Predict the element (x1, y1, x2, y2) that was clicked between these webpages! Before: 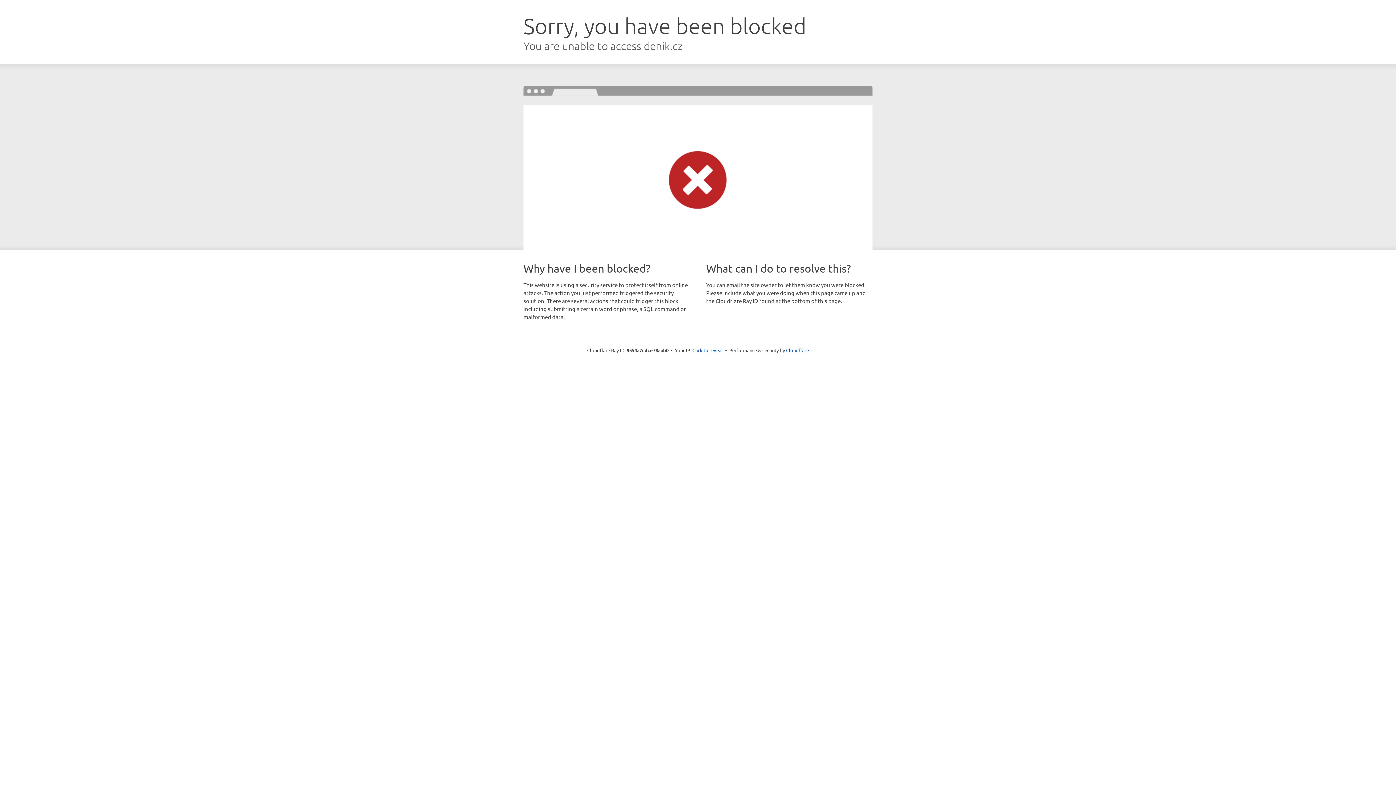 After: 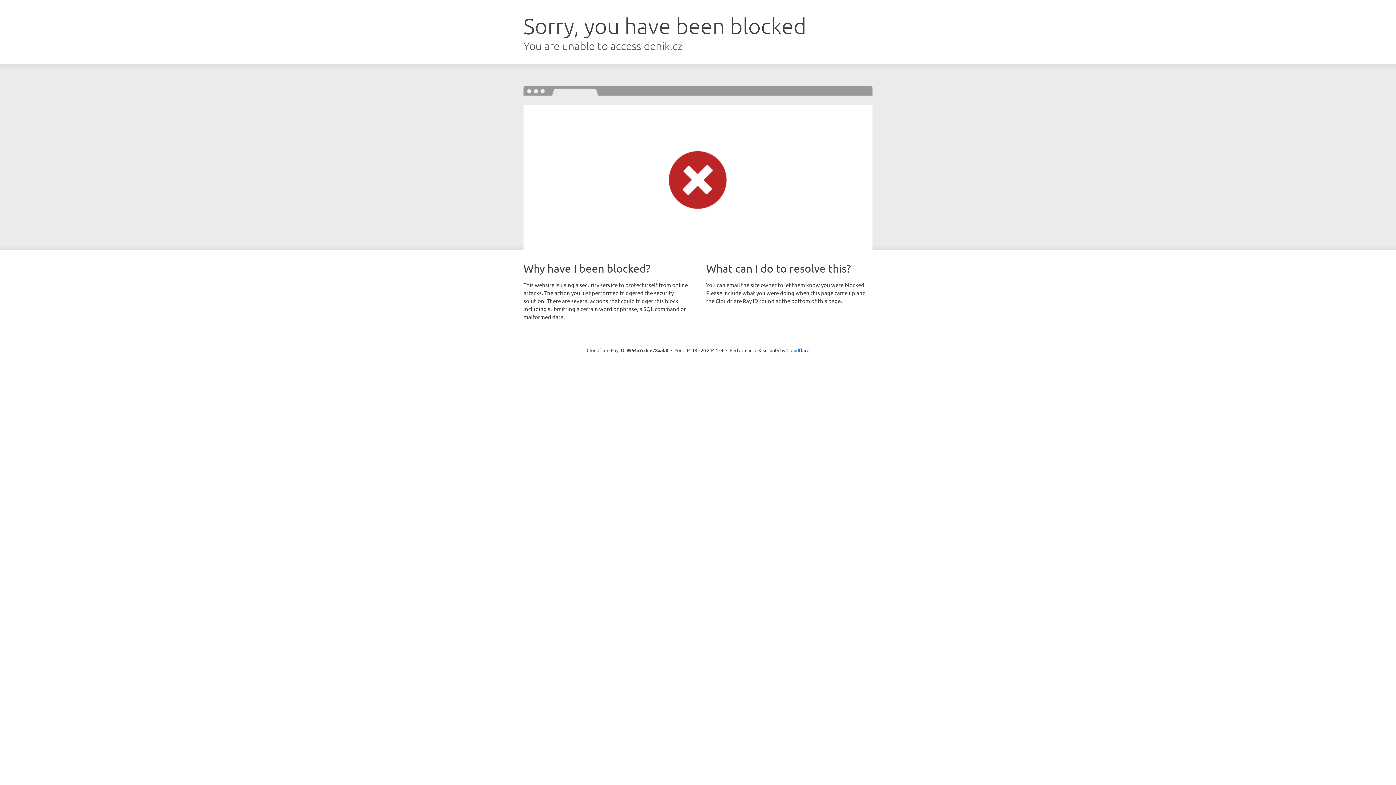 Action: label: Click to reveal bbox: (692, 346, 723, 353)